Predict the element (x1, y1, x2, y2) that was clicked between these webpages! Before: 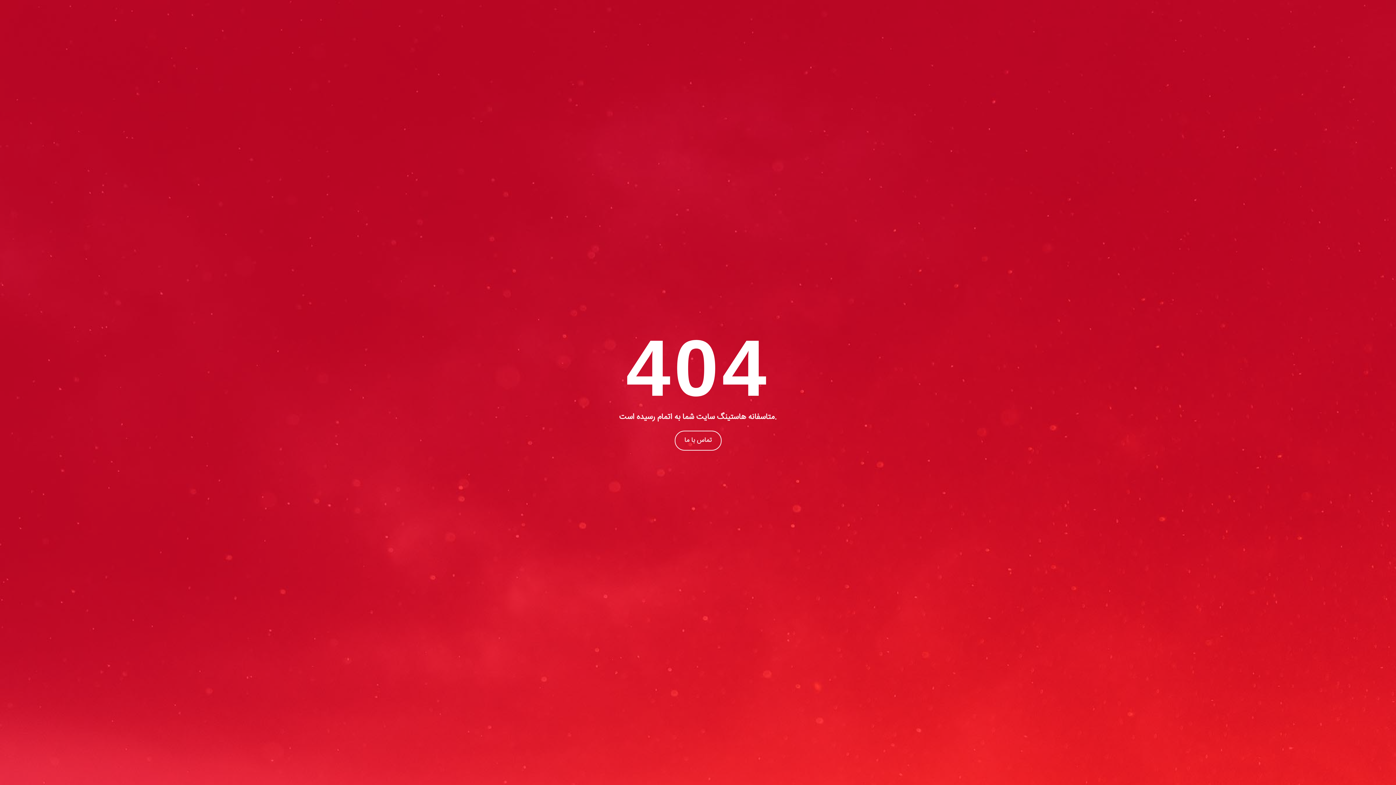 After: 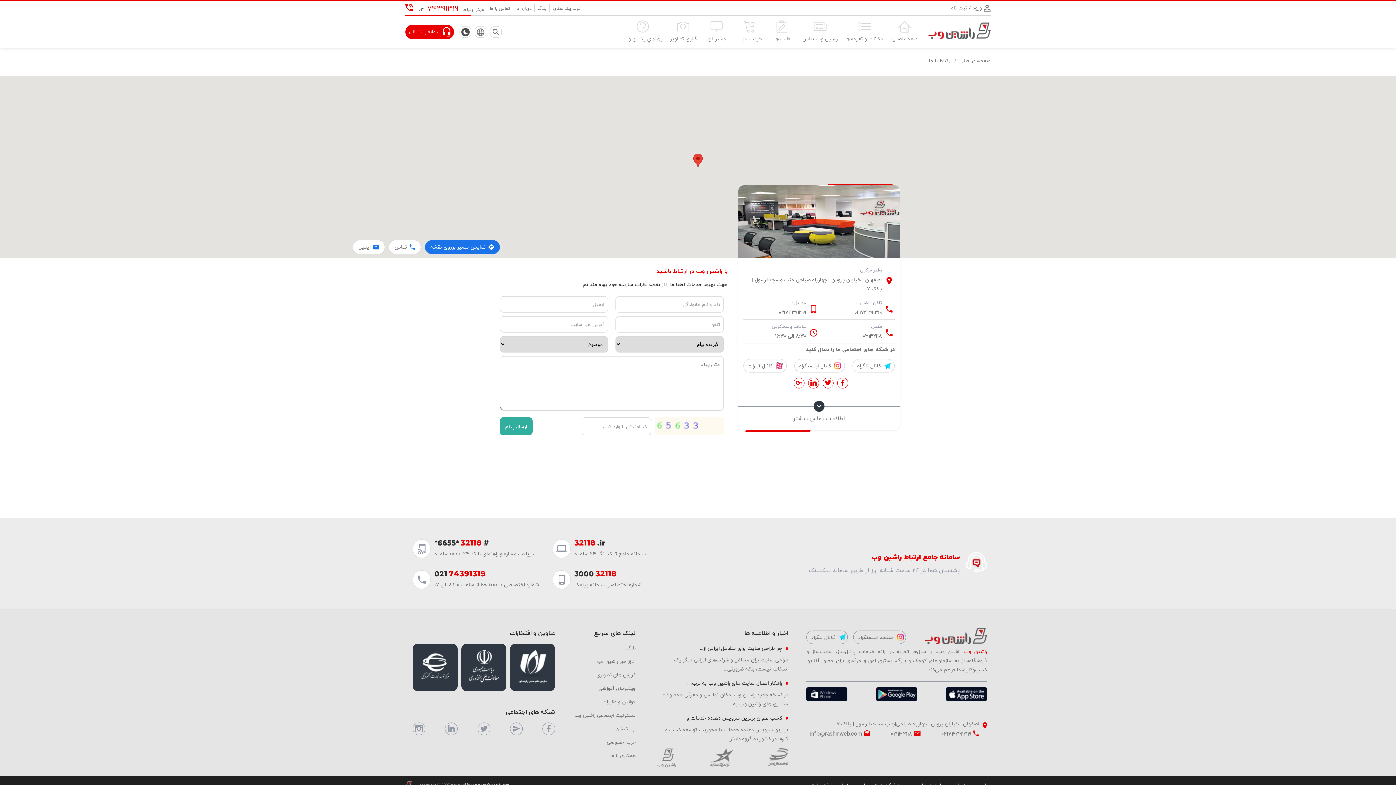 Action: bbox: (674, 430, 721, 450) label: تماس با ما